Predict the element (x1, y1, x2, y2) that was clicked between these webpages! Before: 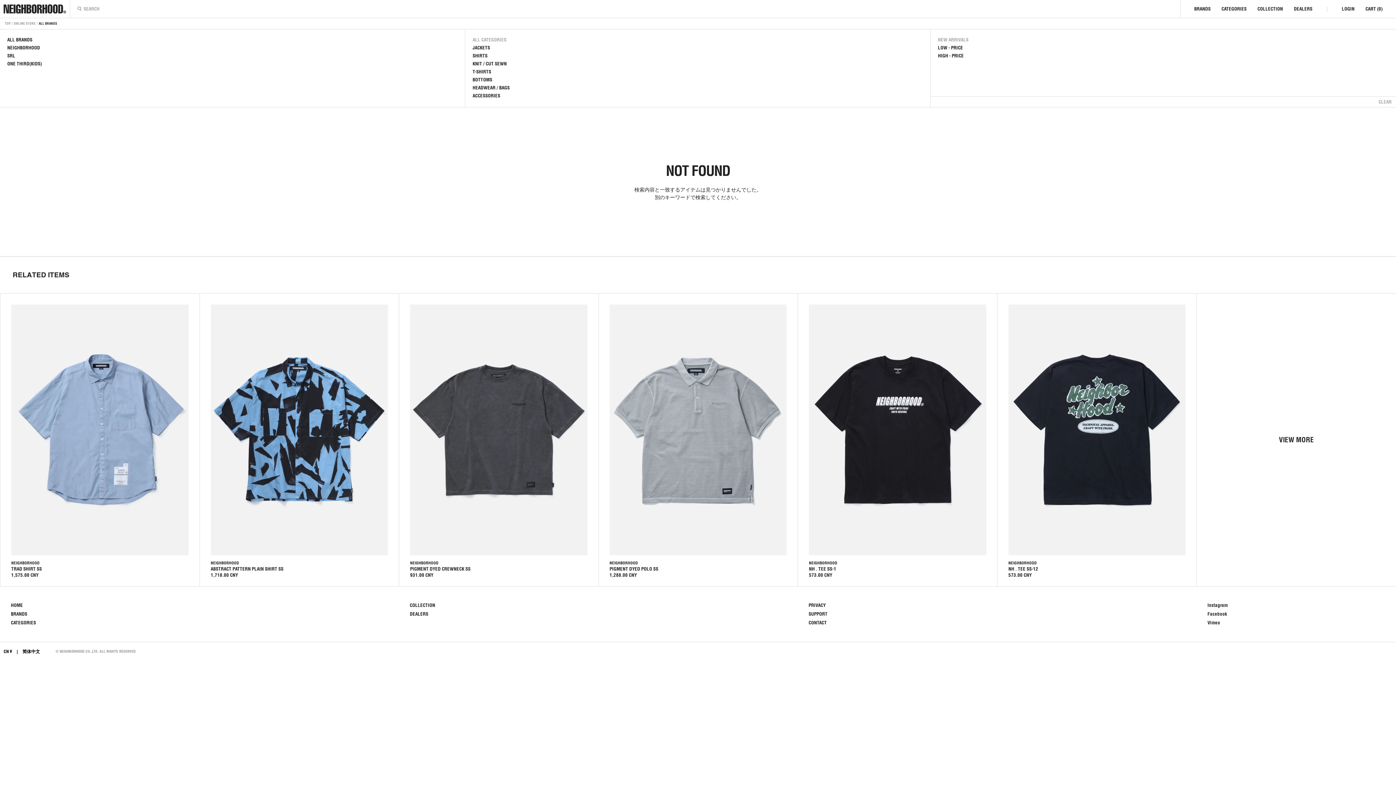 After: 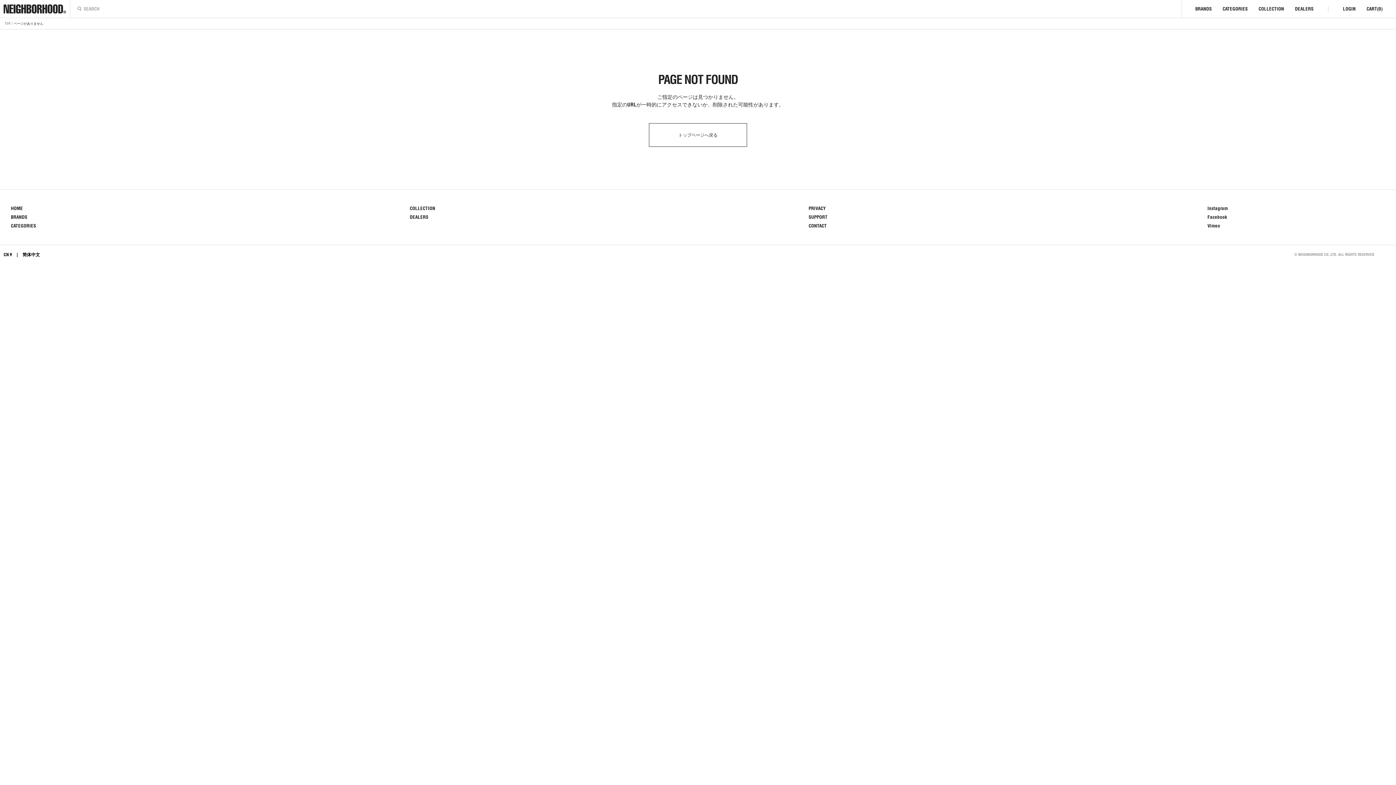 Action: bbox: (13, 21, 35, 25) label: ONLINE STORE